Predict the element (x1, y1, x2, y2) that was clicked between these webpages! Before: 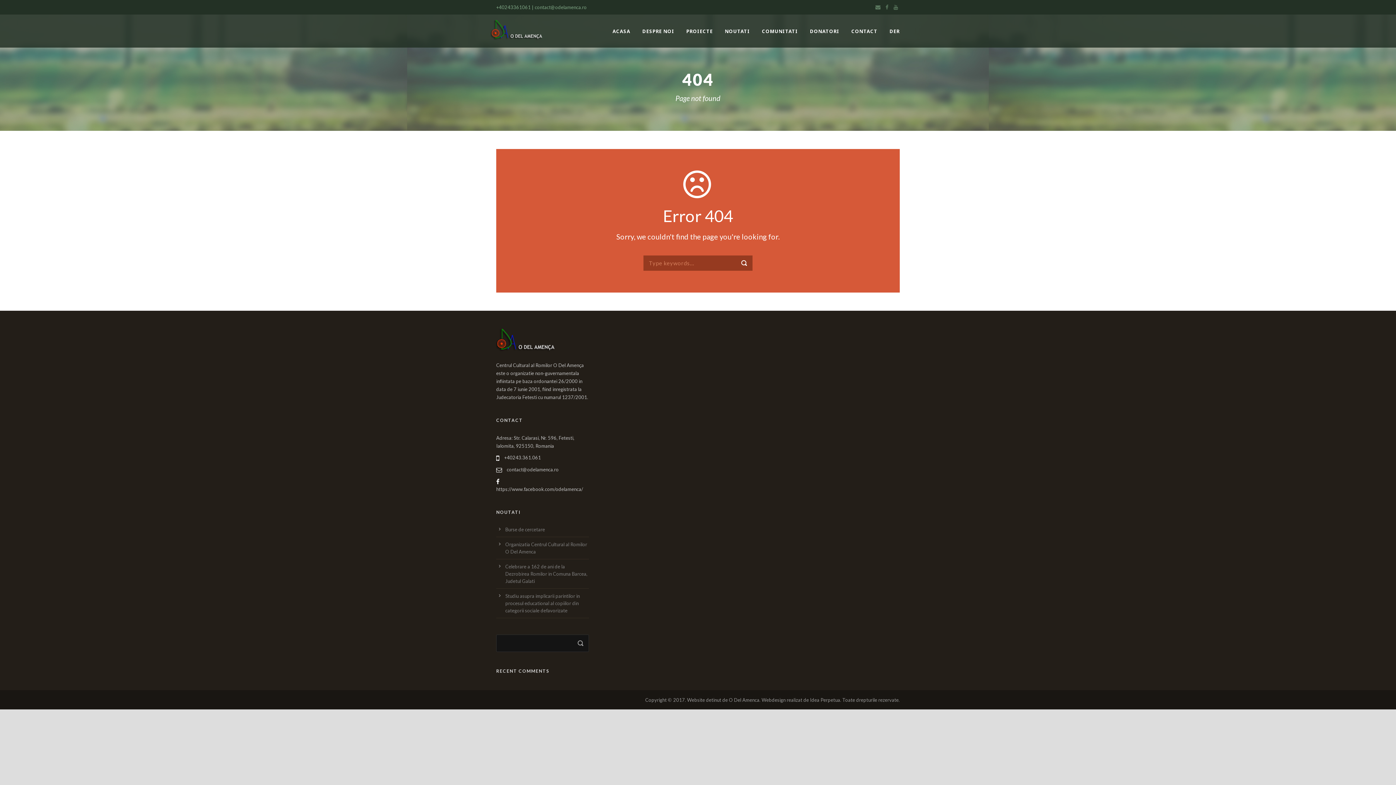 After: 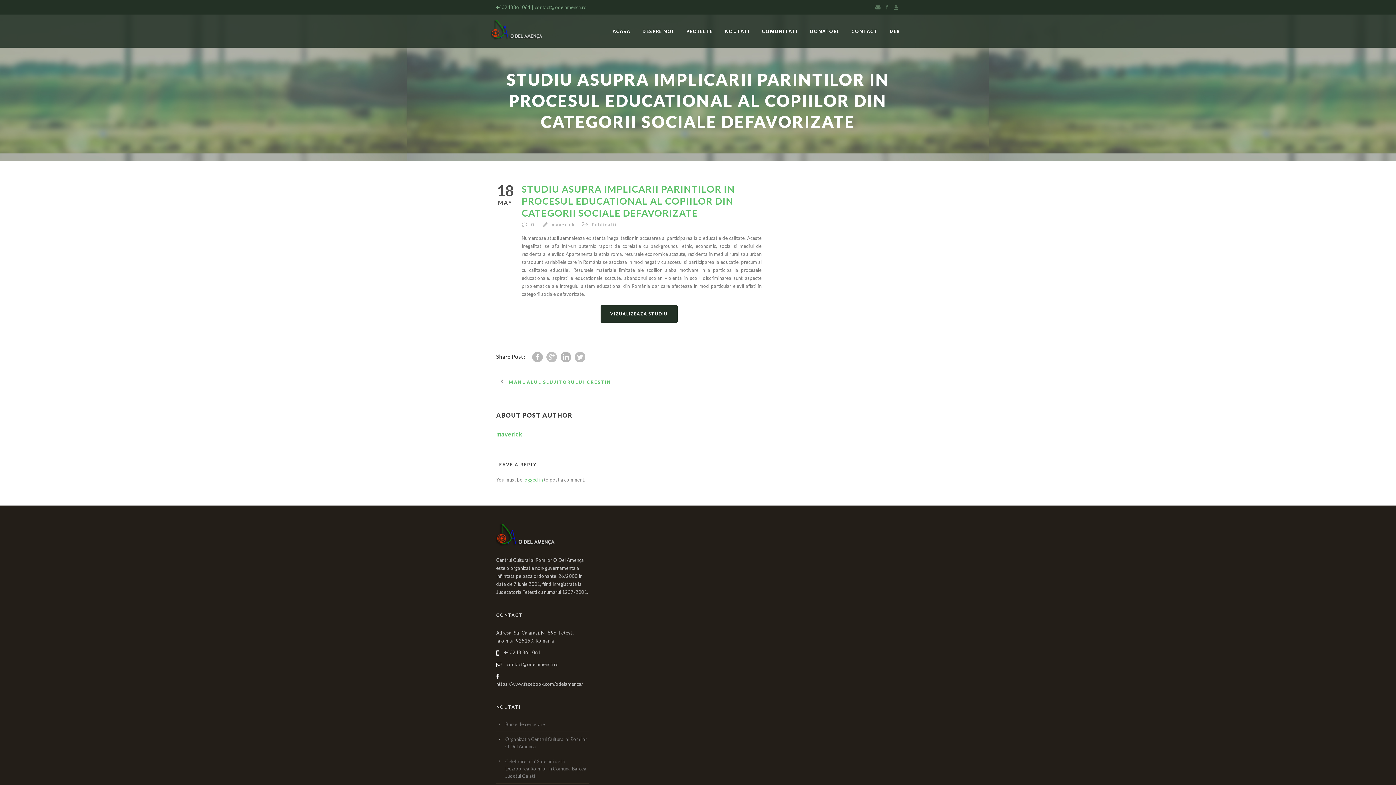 Action: label: Studiu asupra implicarii parintilor in procesul educational al copiilor din categorii sociale defavorizate bbox: (505, 593, 580, 613)